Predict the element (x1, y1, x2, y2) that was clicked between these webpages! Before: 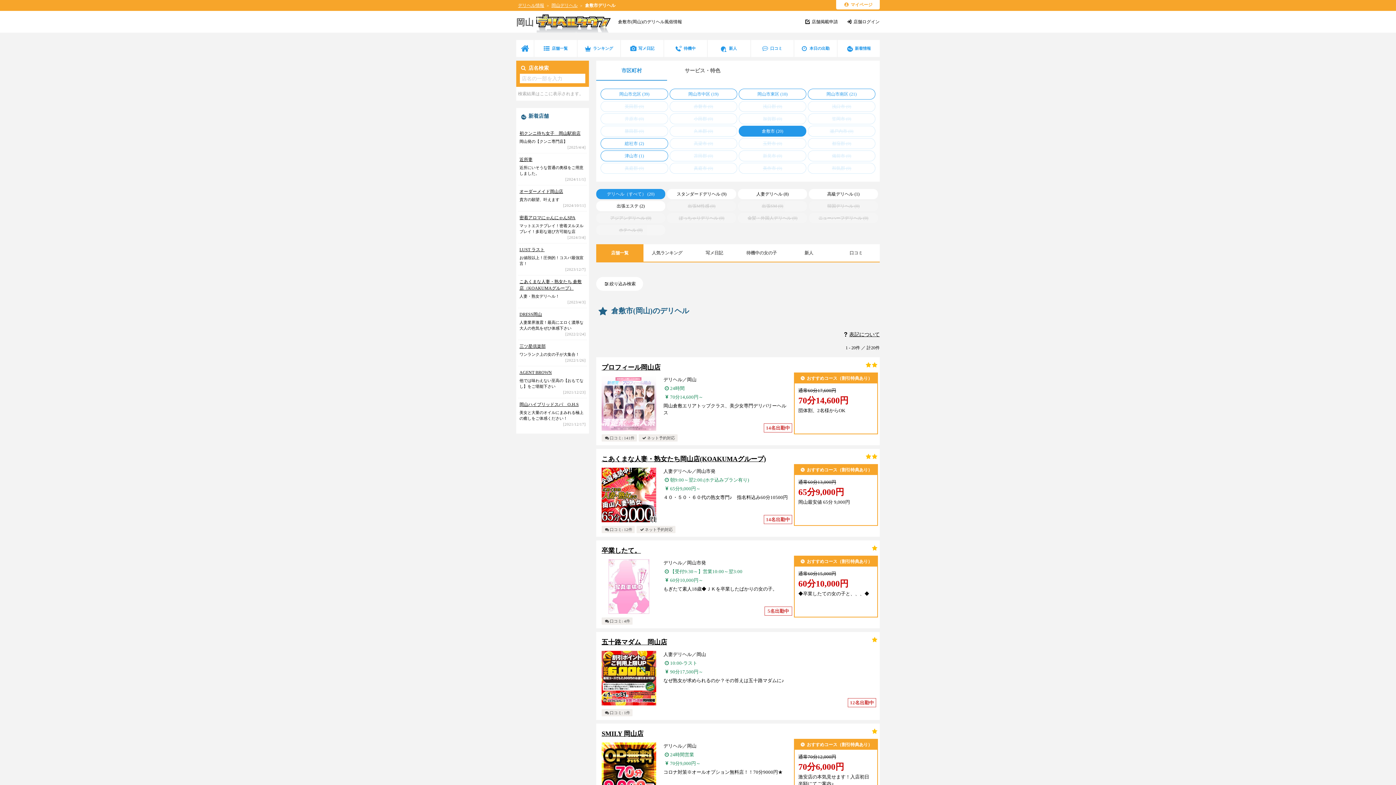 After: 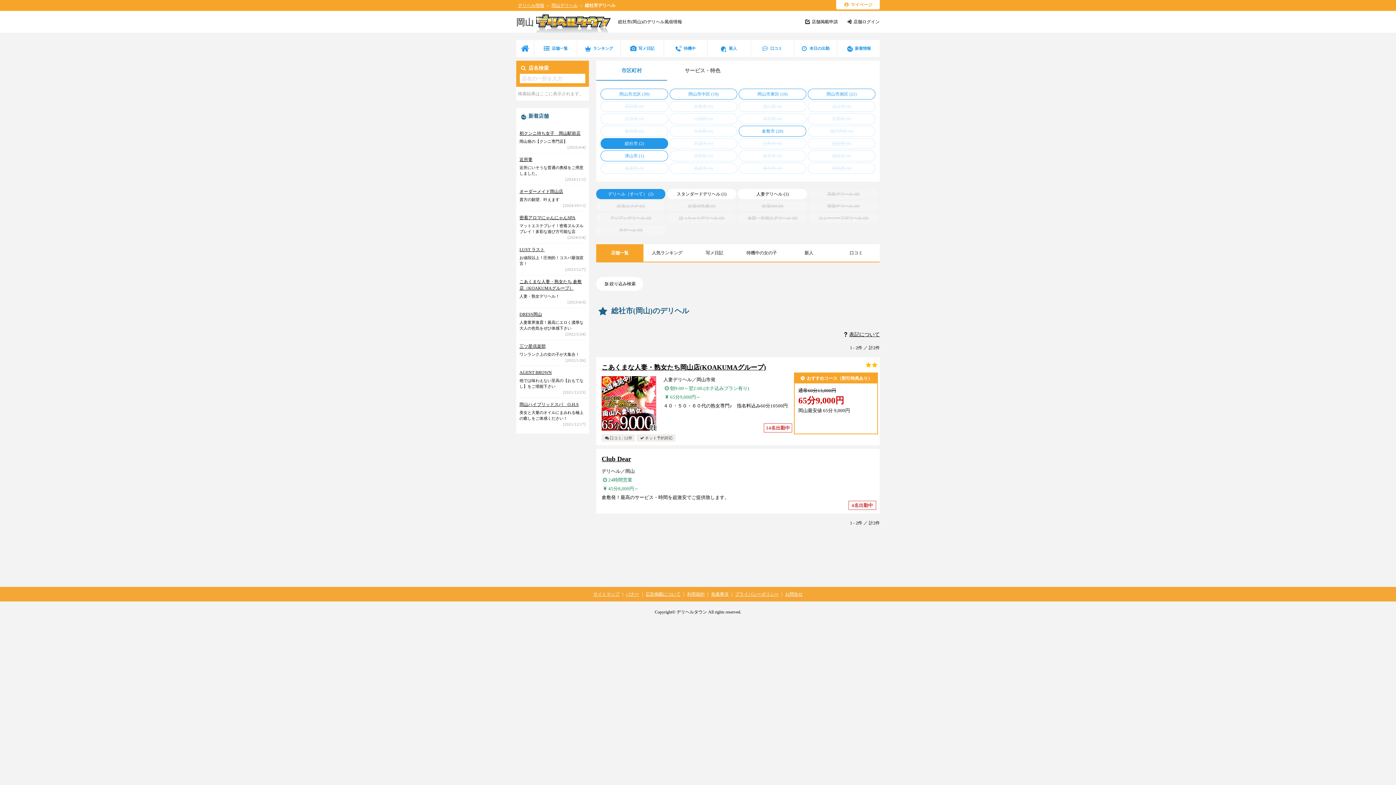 Action: bbox: (600, 138, 668, 149) label: 総社市 (2)